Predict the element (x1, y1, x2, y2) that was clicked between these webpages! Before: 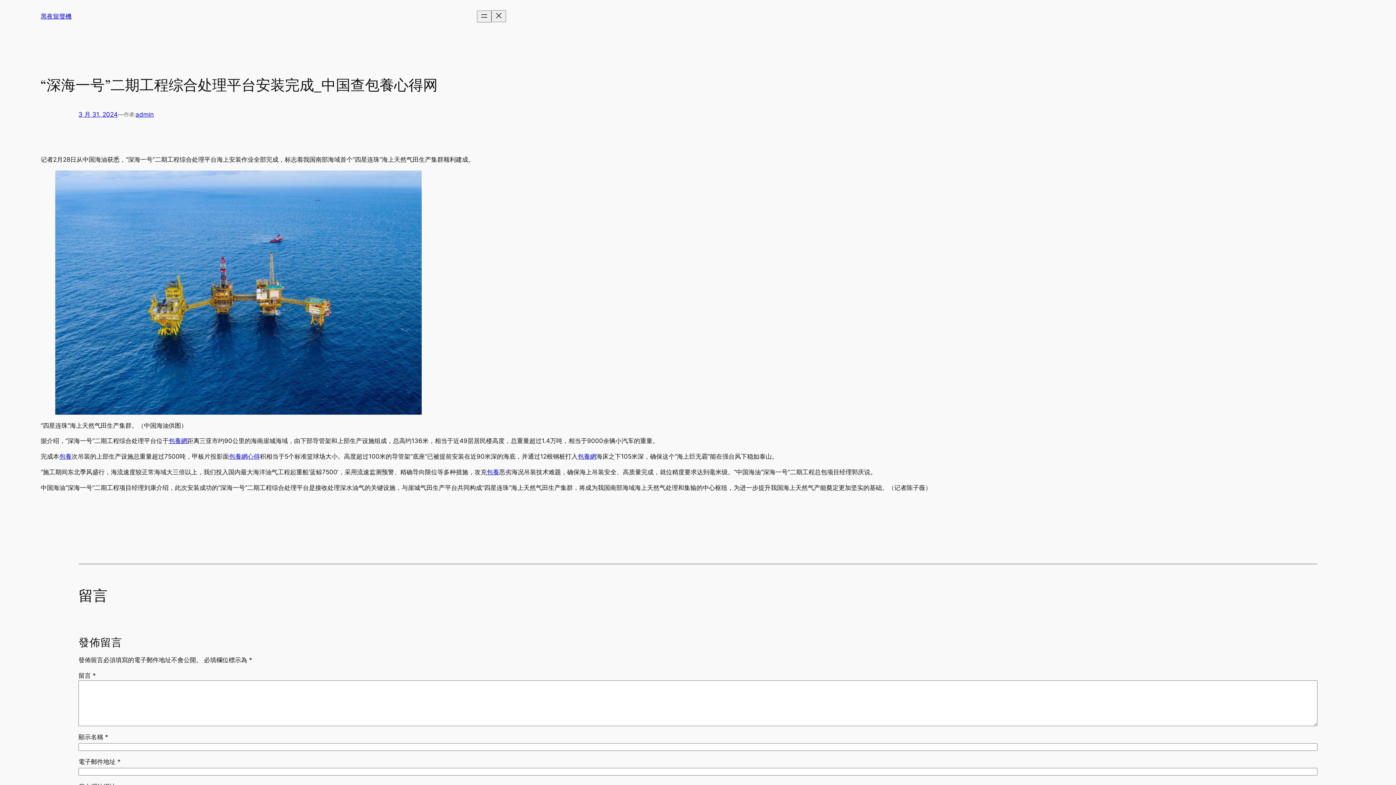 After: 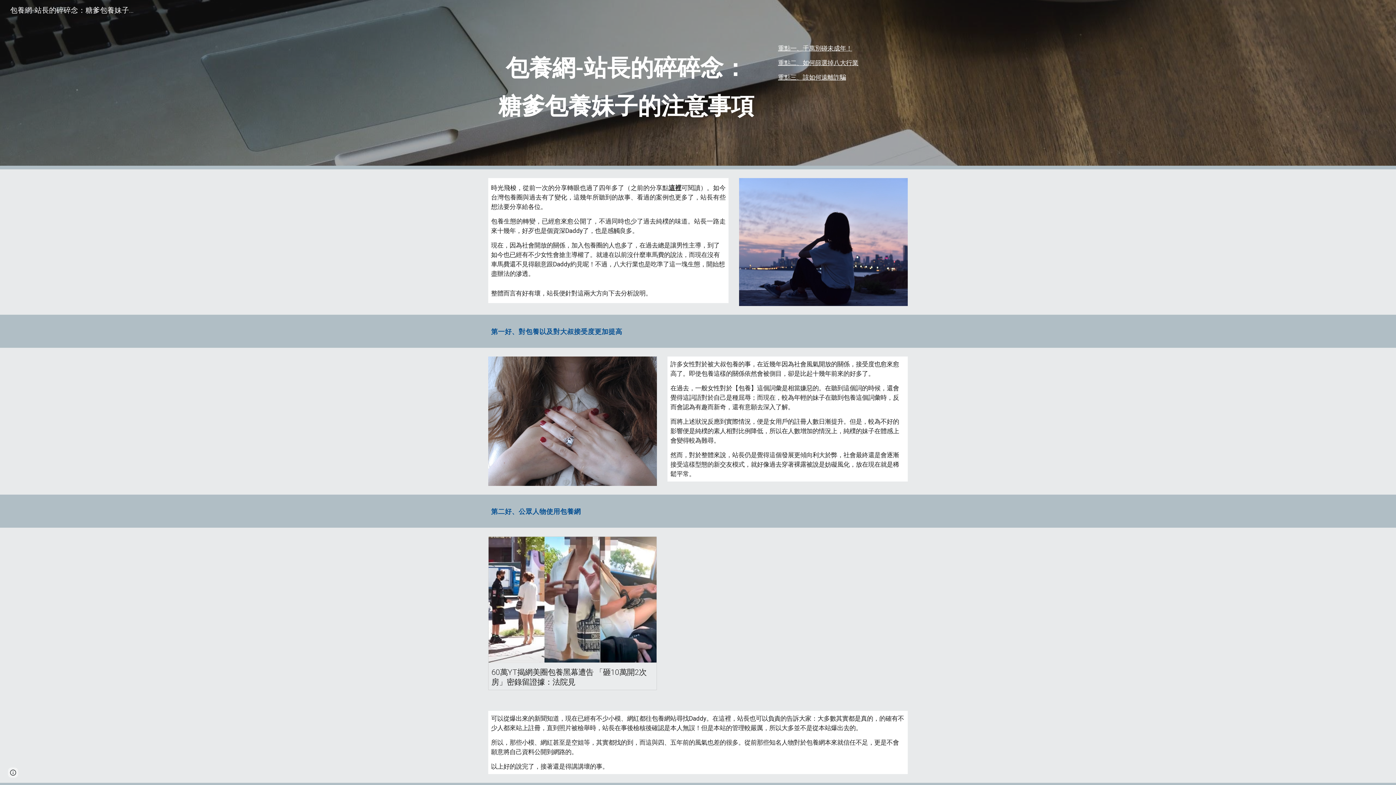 Action: label: 包養 bbox: (59, 453, 71, 460)